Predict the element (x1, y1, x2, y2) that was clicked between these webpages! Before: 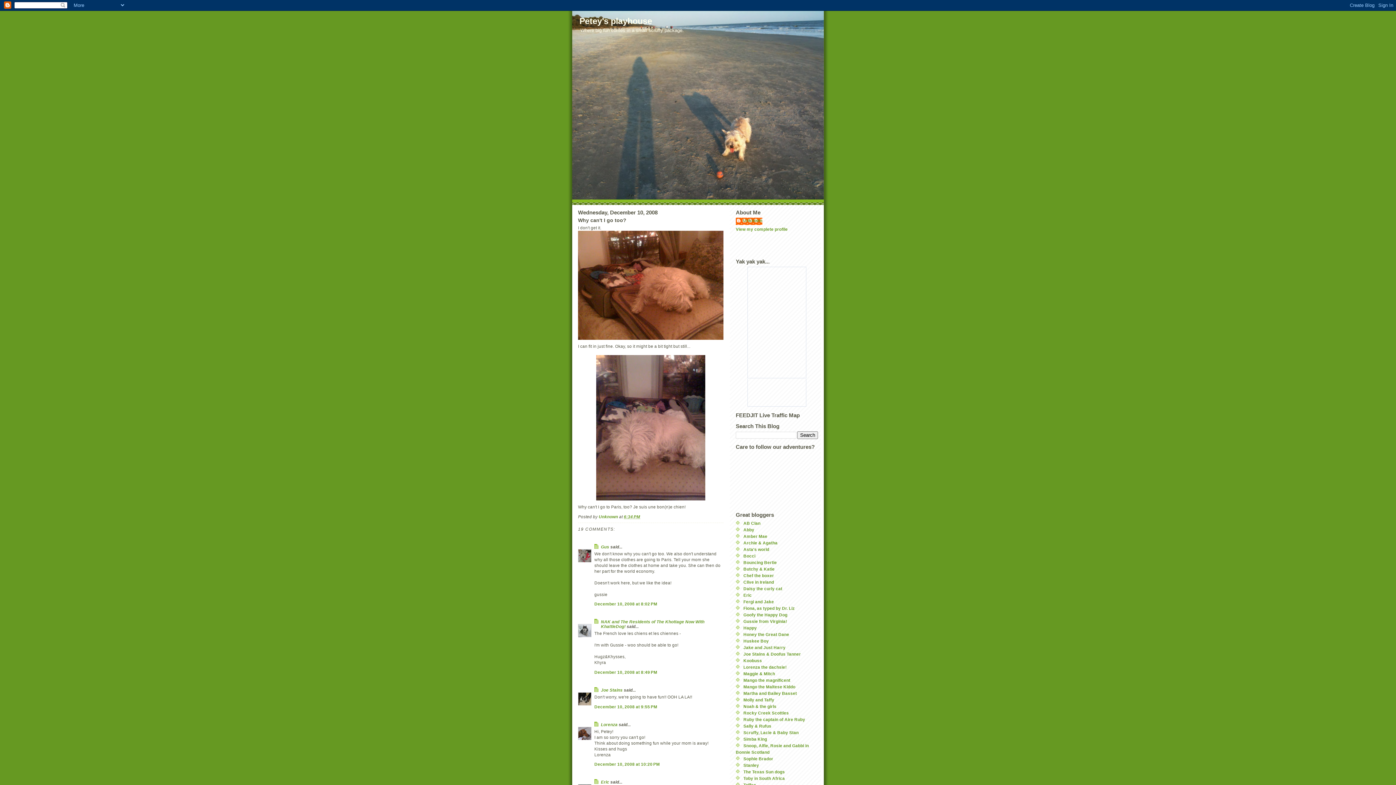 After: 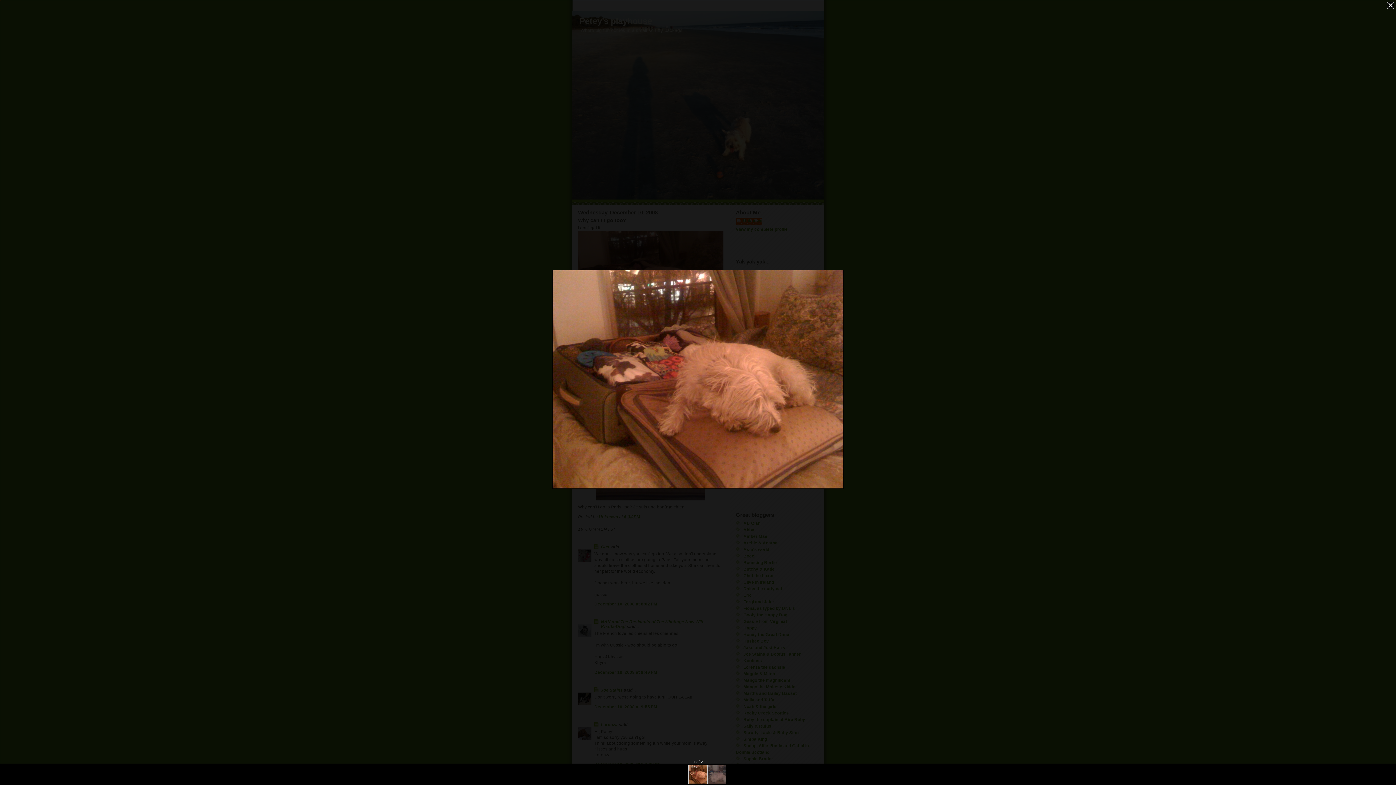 Action: bbox: (578, 230, 723, 340)